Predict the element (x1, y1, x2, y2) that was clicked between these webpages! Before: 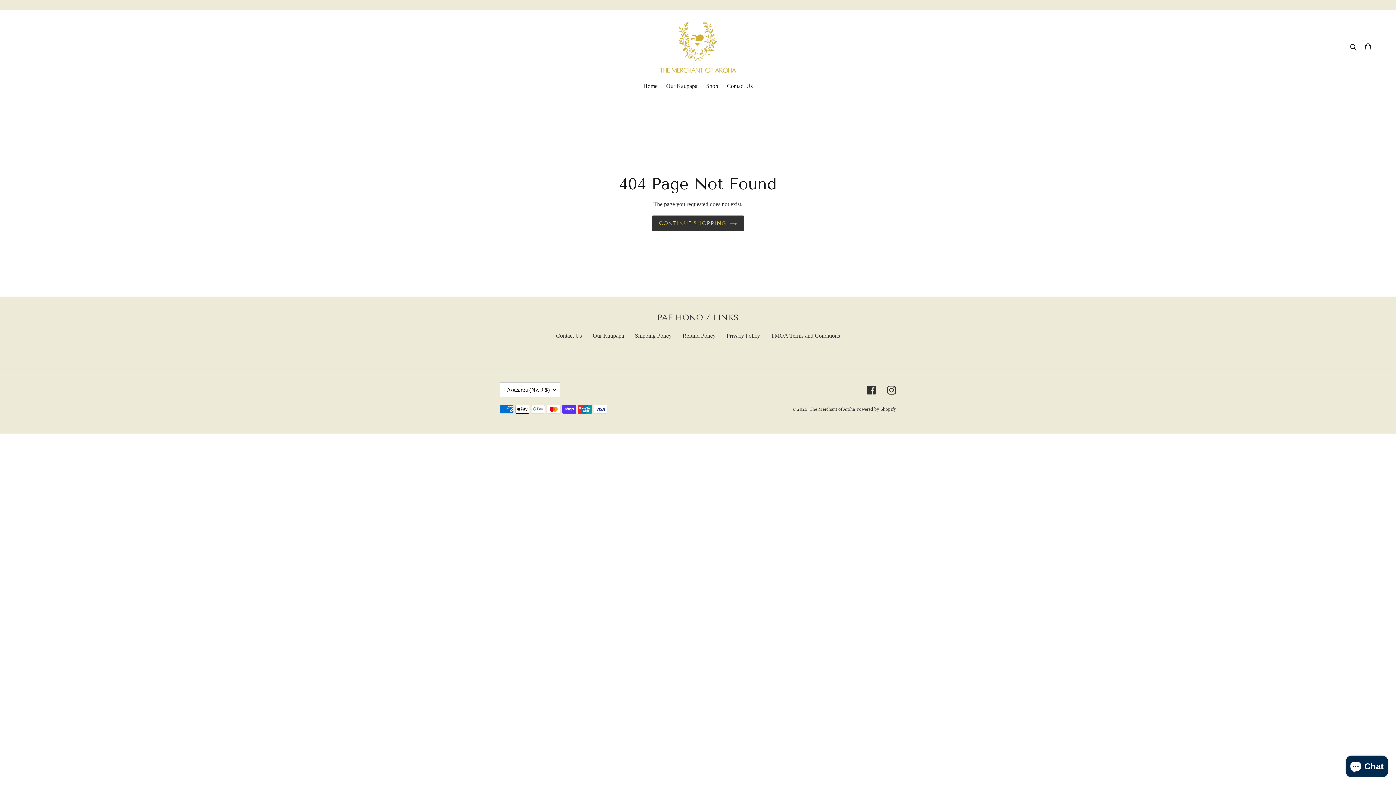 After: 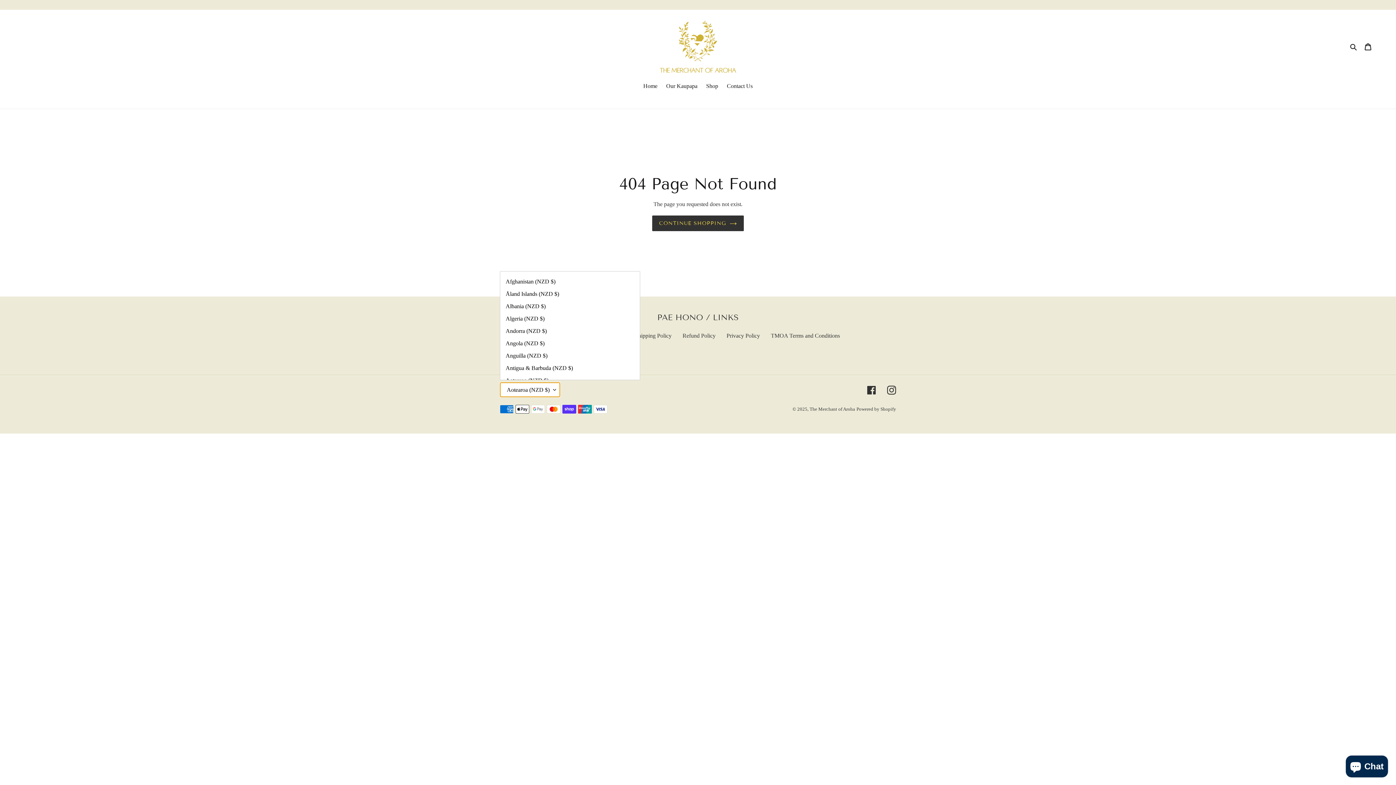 Action: bbox: (500, 382, 560, 397) label: Aotearoa (NZD $)